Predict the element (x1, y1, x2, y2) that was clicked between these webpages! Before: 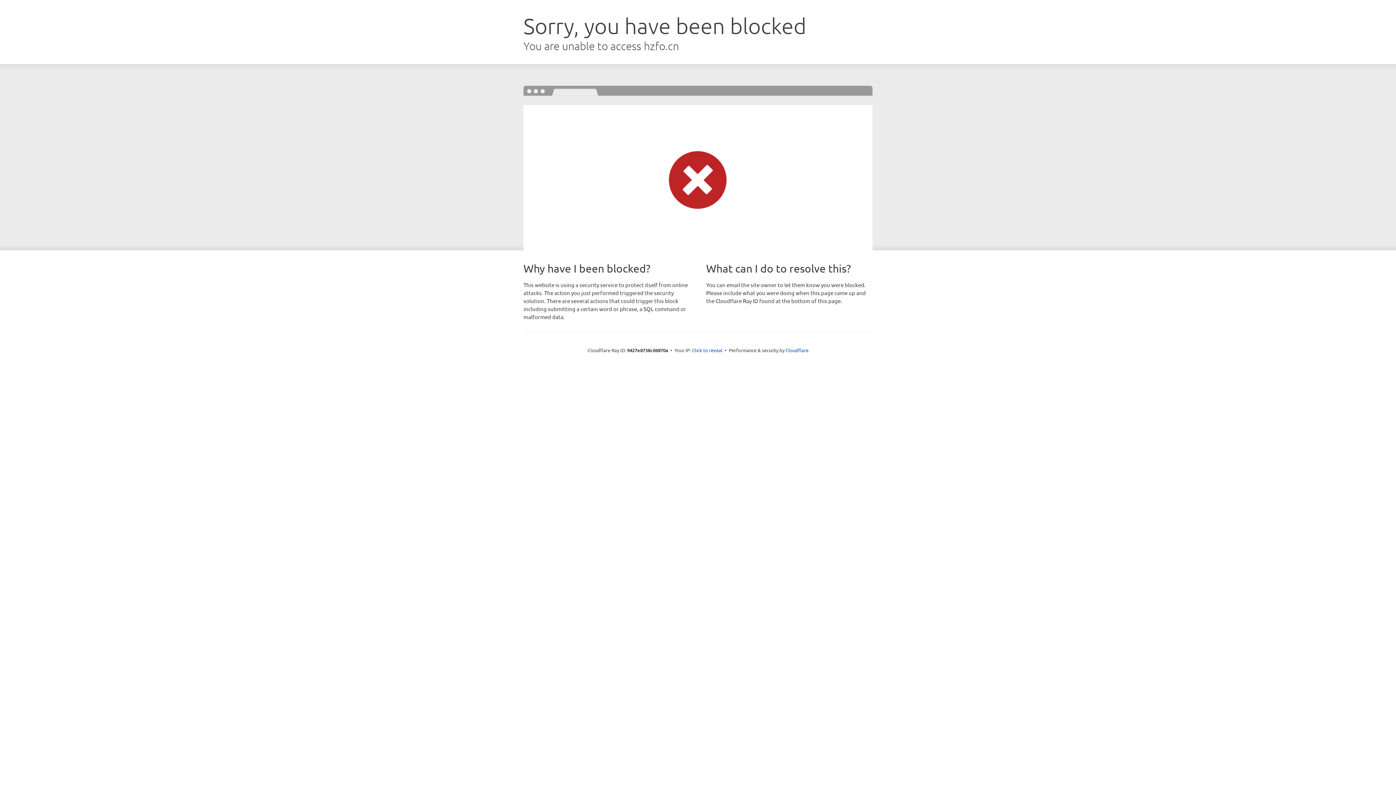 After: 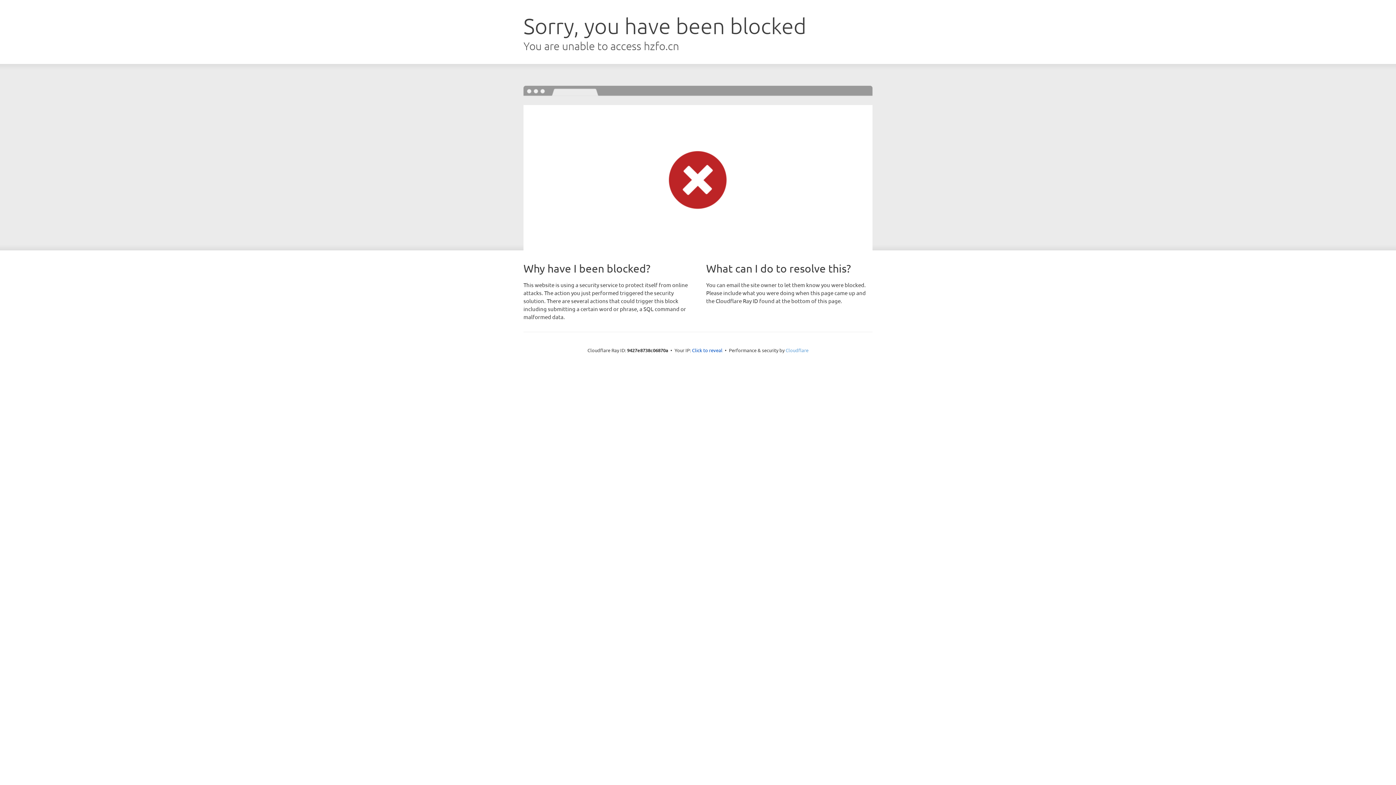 Action: bbox: (785, 347, 808, 353) label: Cloudflare